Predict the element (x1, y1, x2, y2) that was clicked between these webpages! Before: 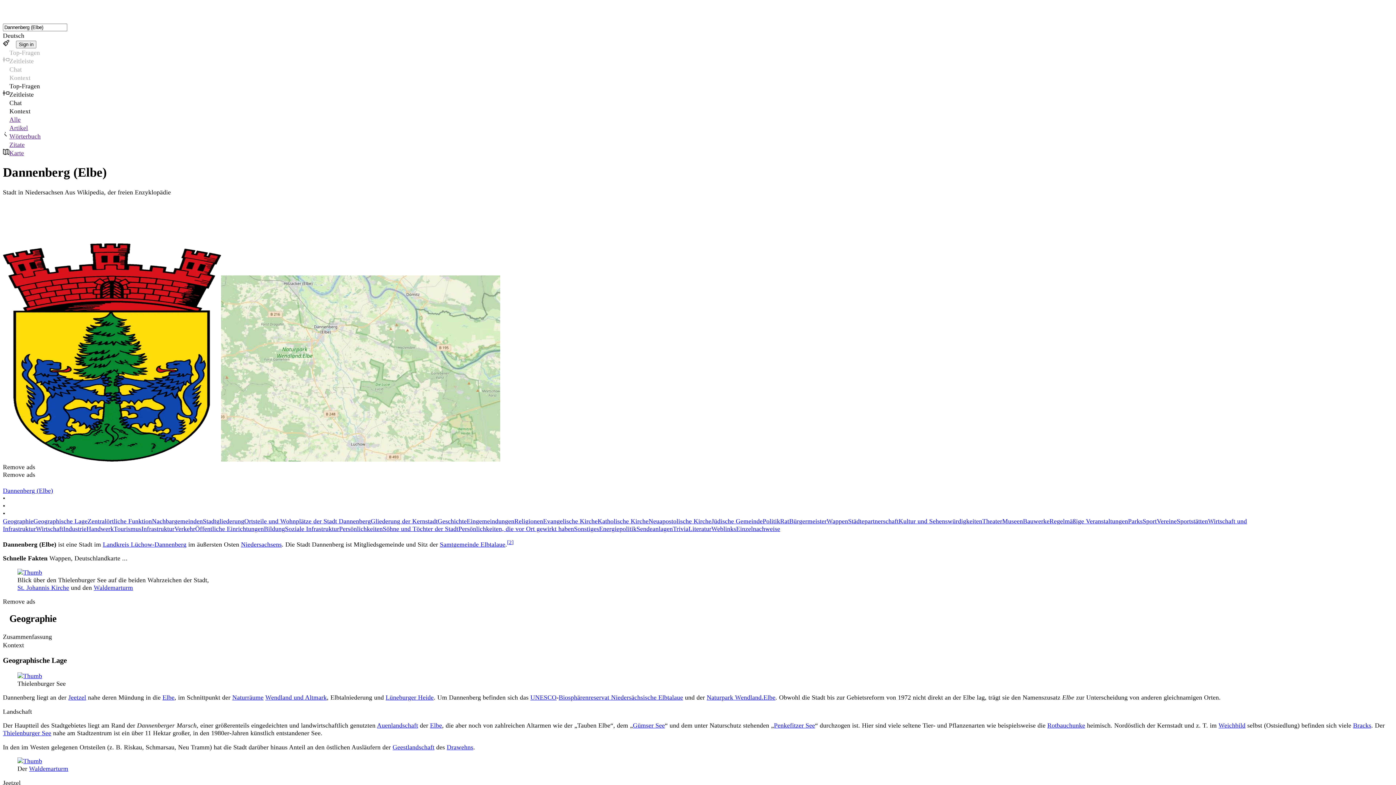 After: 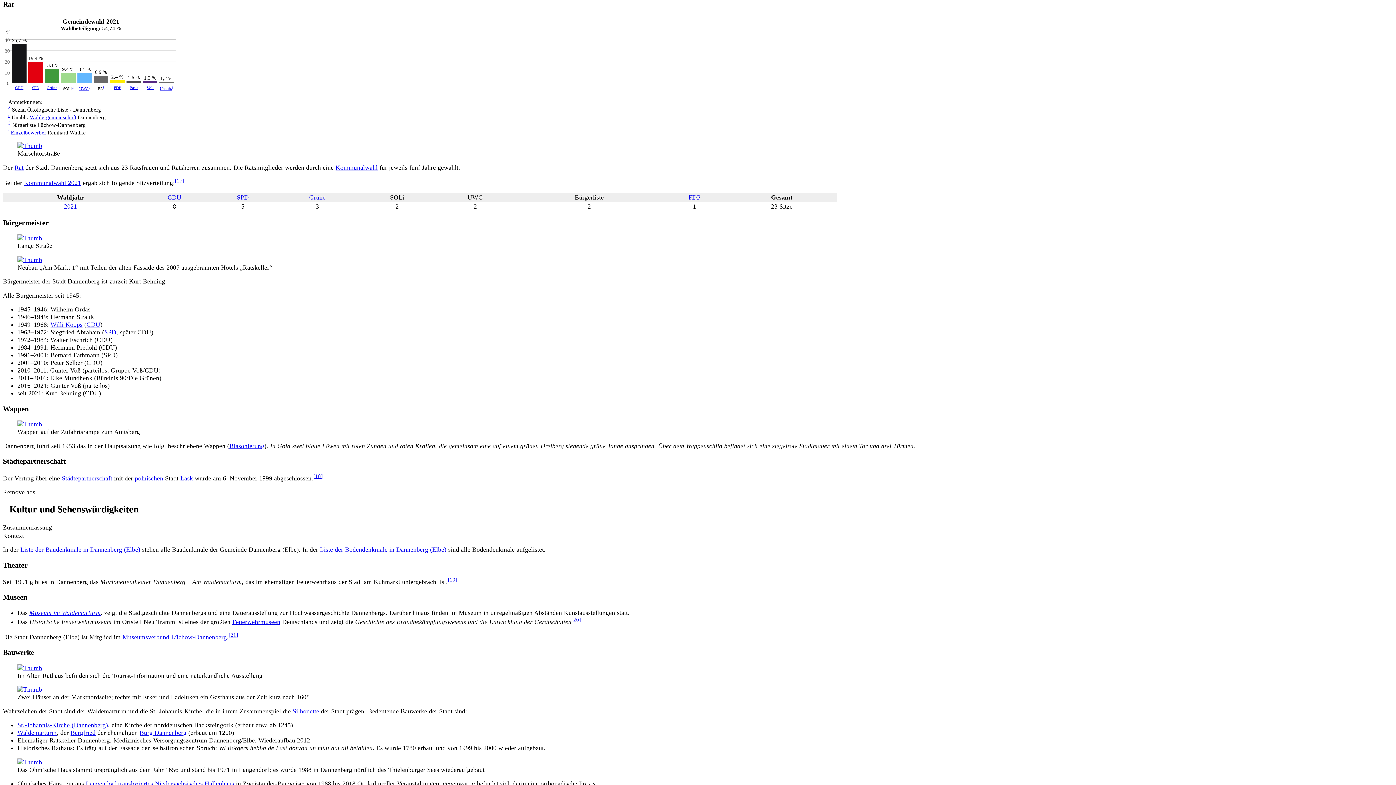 Action: label: Rat bbox: (780, 517, 789, 525)